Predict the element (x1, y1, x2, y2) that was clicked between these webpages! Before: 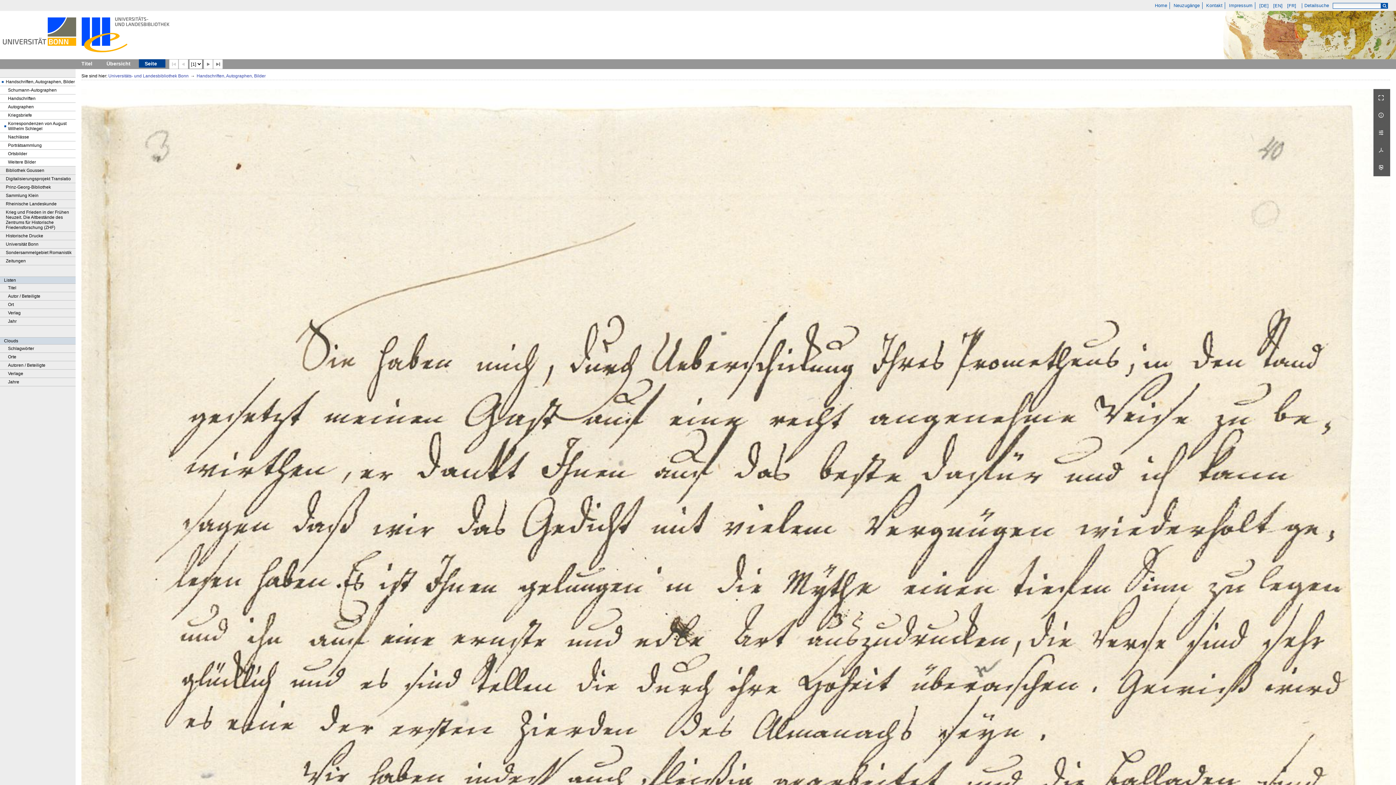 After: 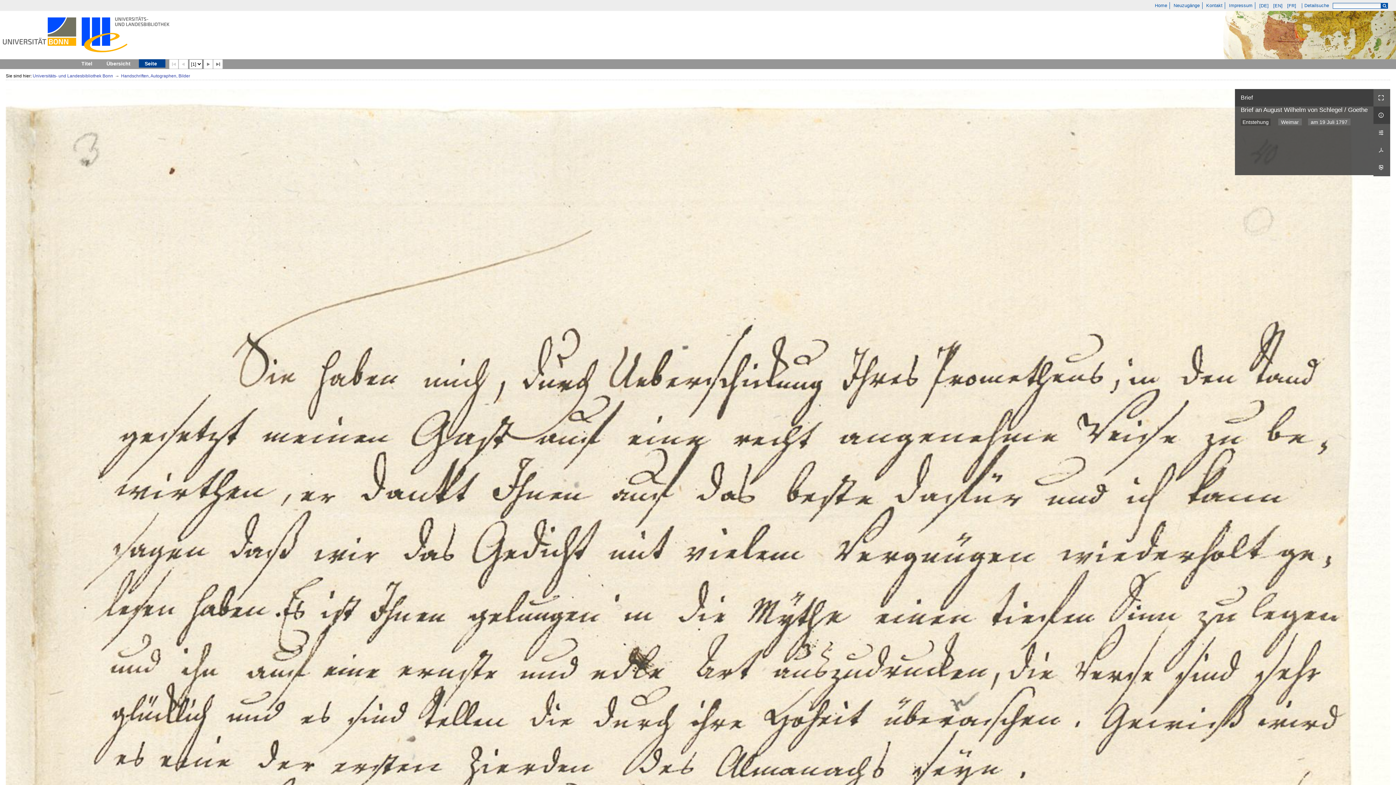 Action: bbox: (1373, 106, 1390, 124) label:  